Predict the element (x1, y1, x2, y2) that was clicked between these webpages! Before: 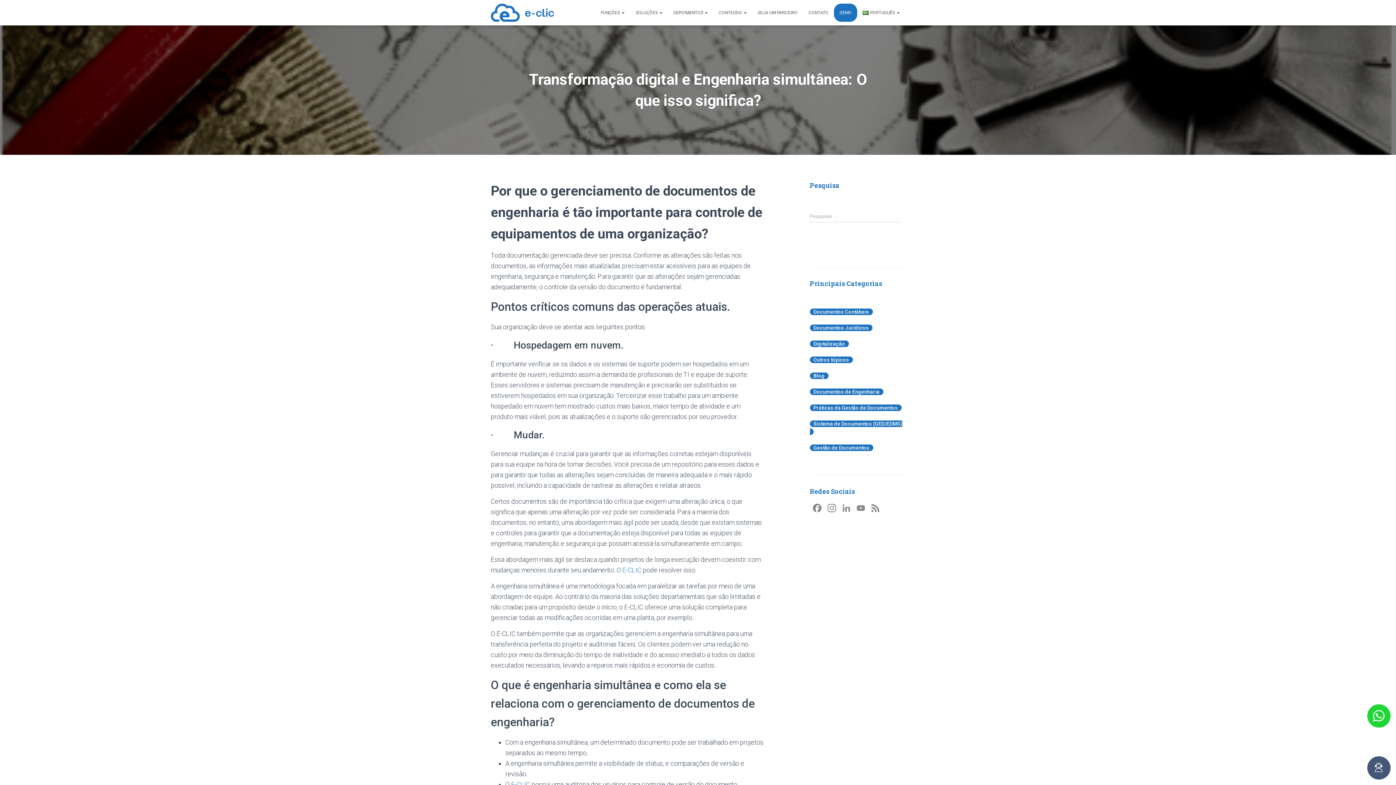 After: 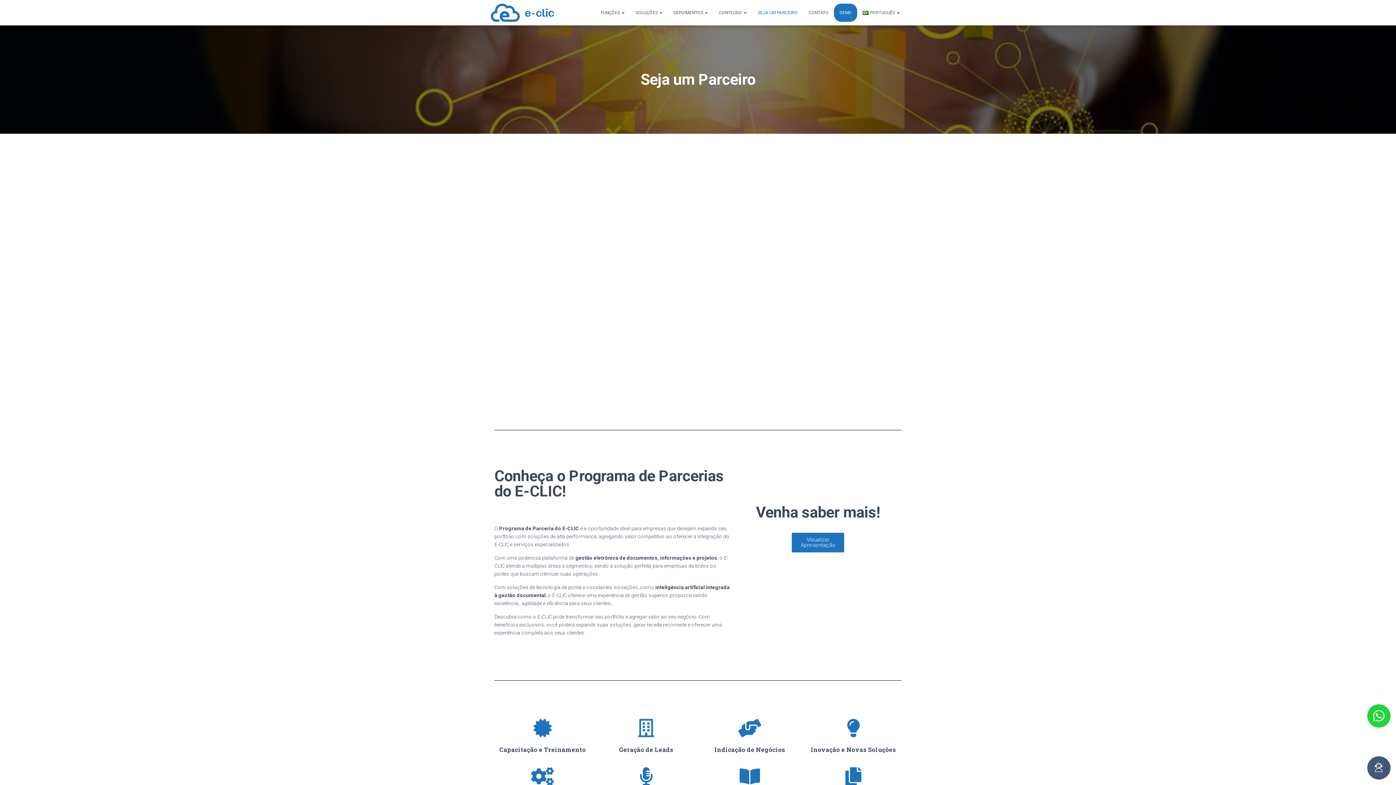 Action: bbox: (752, 3, 803, 21) label: SEJA UM PARCEIRO